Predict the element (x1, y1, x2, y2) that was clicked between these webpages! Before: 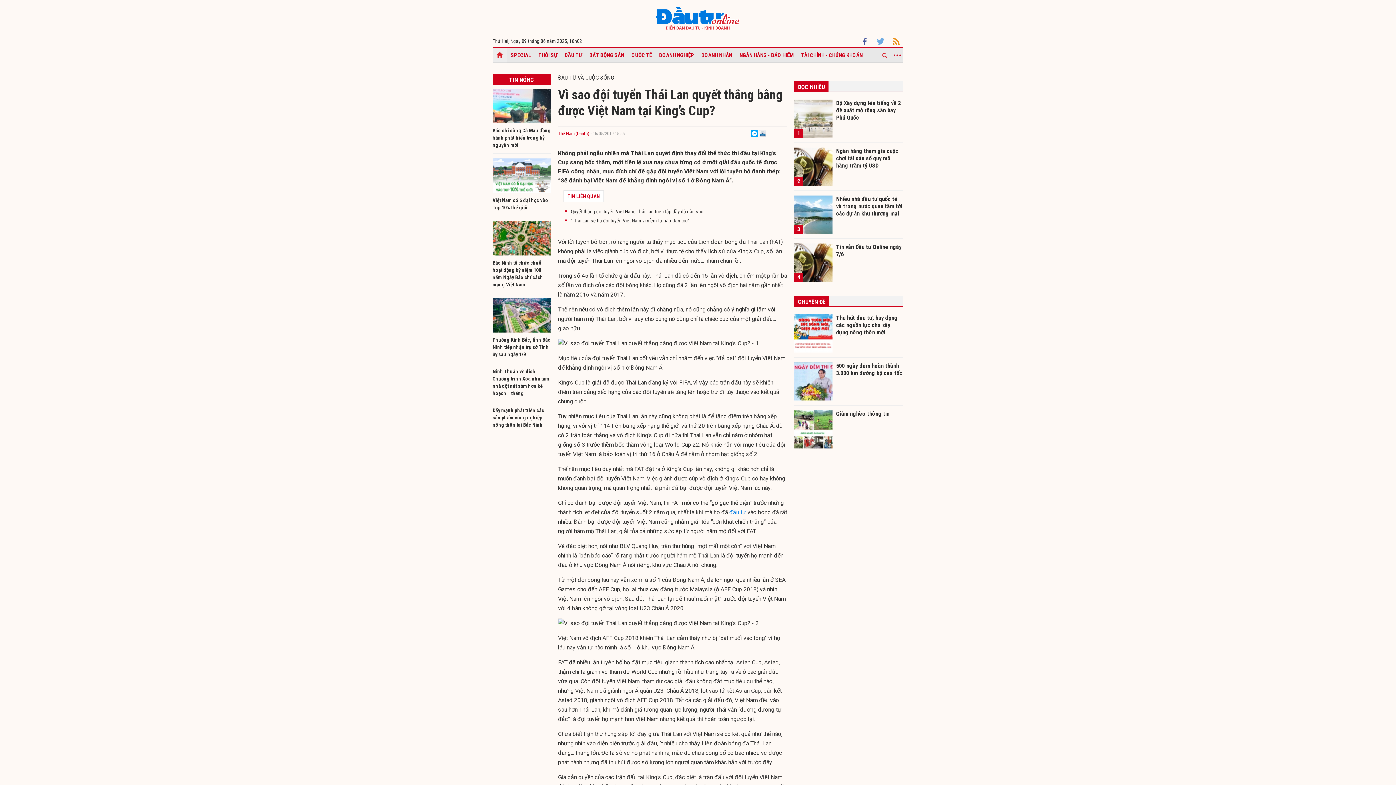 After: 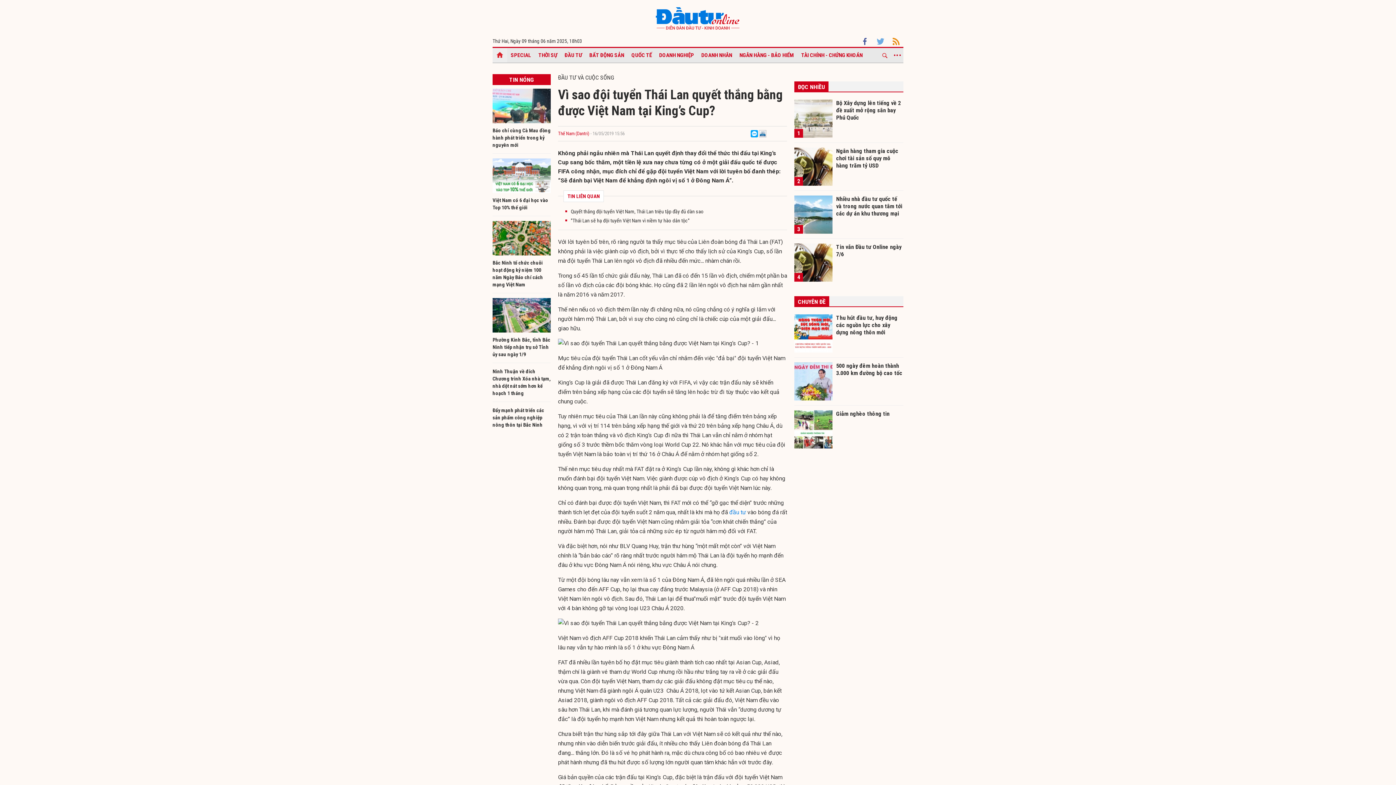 Action: bbox: (492, 74, 550, 84) label: TIN NÓNG